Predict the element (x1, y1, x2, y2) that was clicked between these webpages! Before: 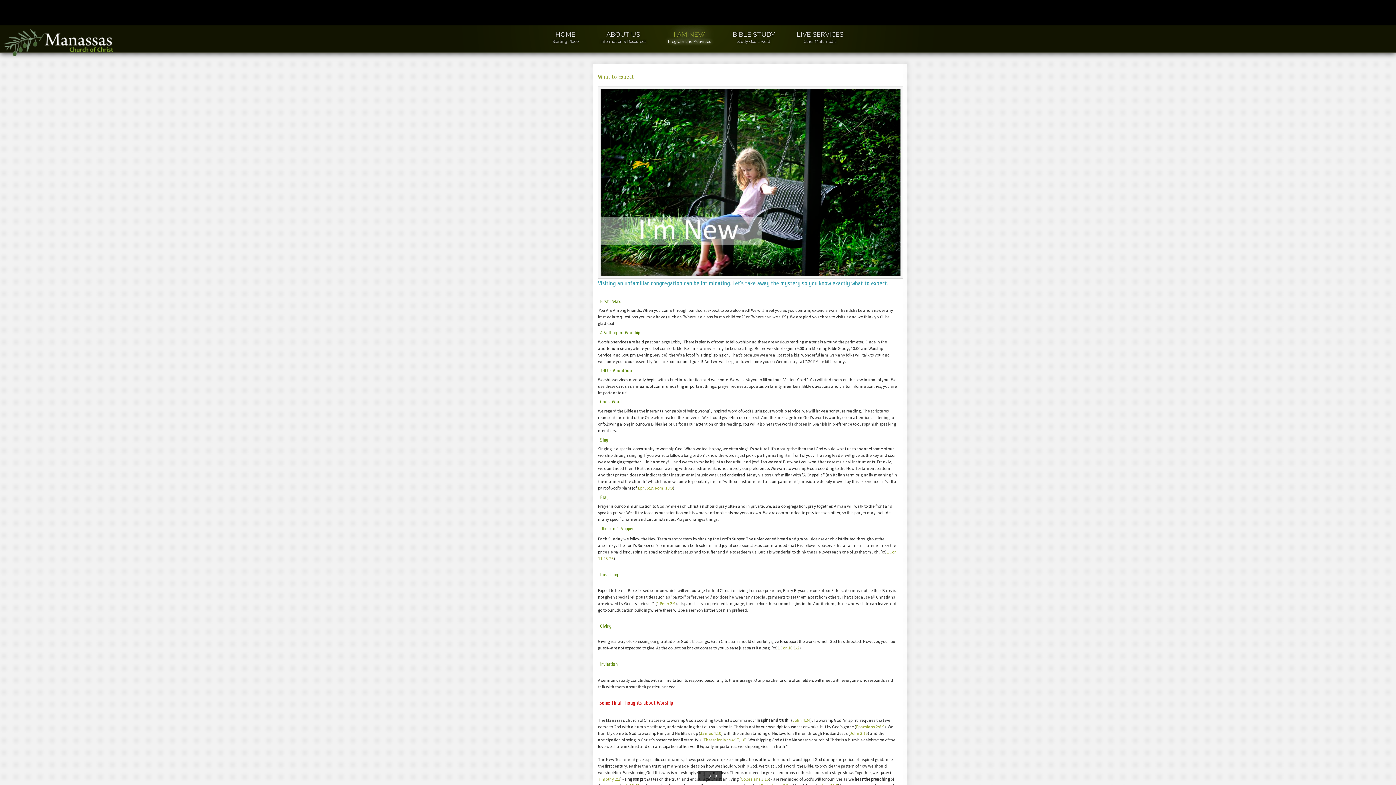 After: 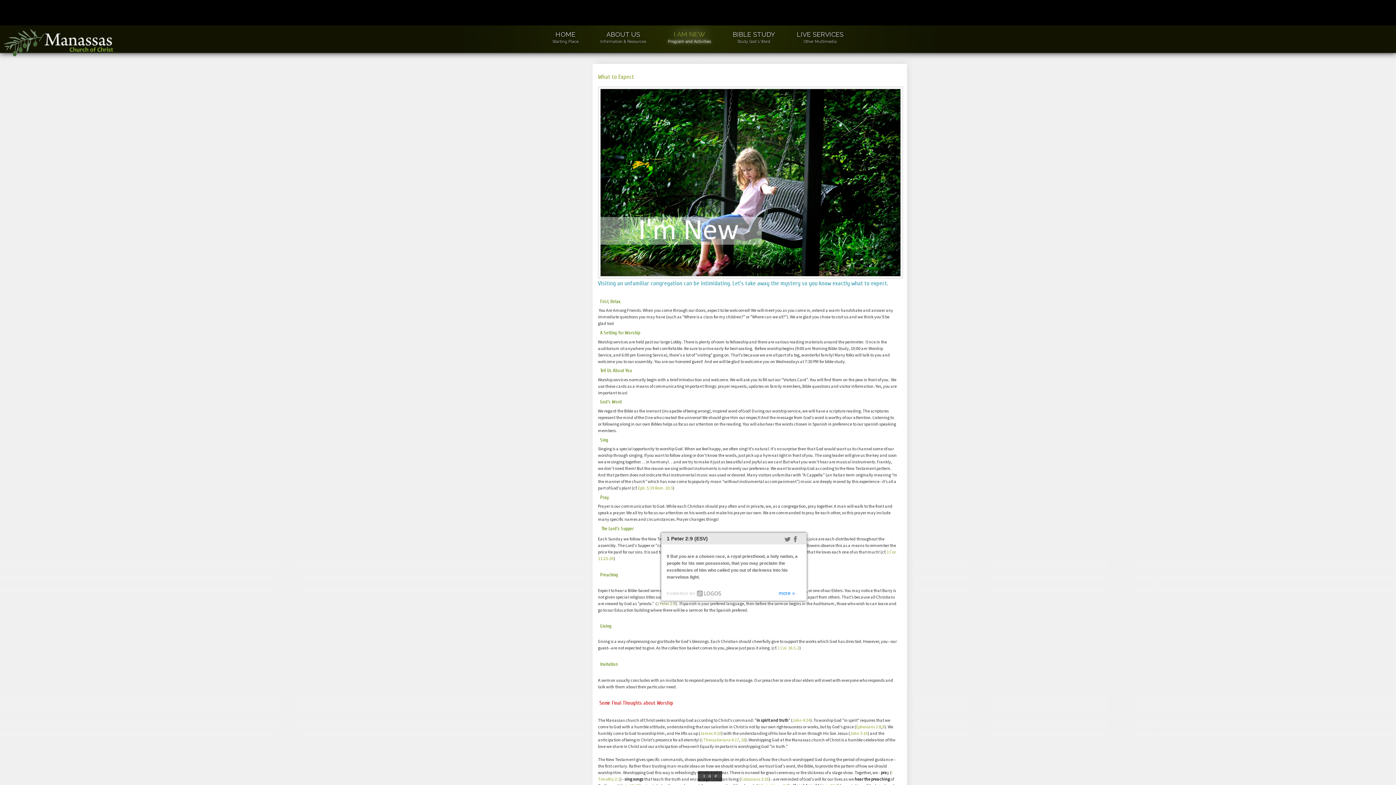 Action: bbox: (657, 601, 675, 606) label: 1 Peter 2:9